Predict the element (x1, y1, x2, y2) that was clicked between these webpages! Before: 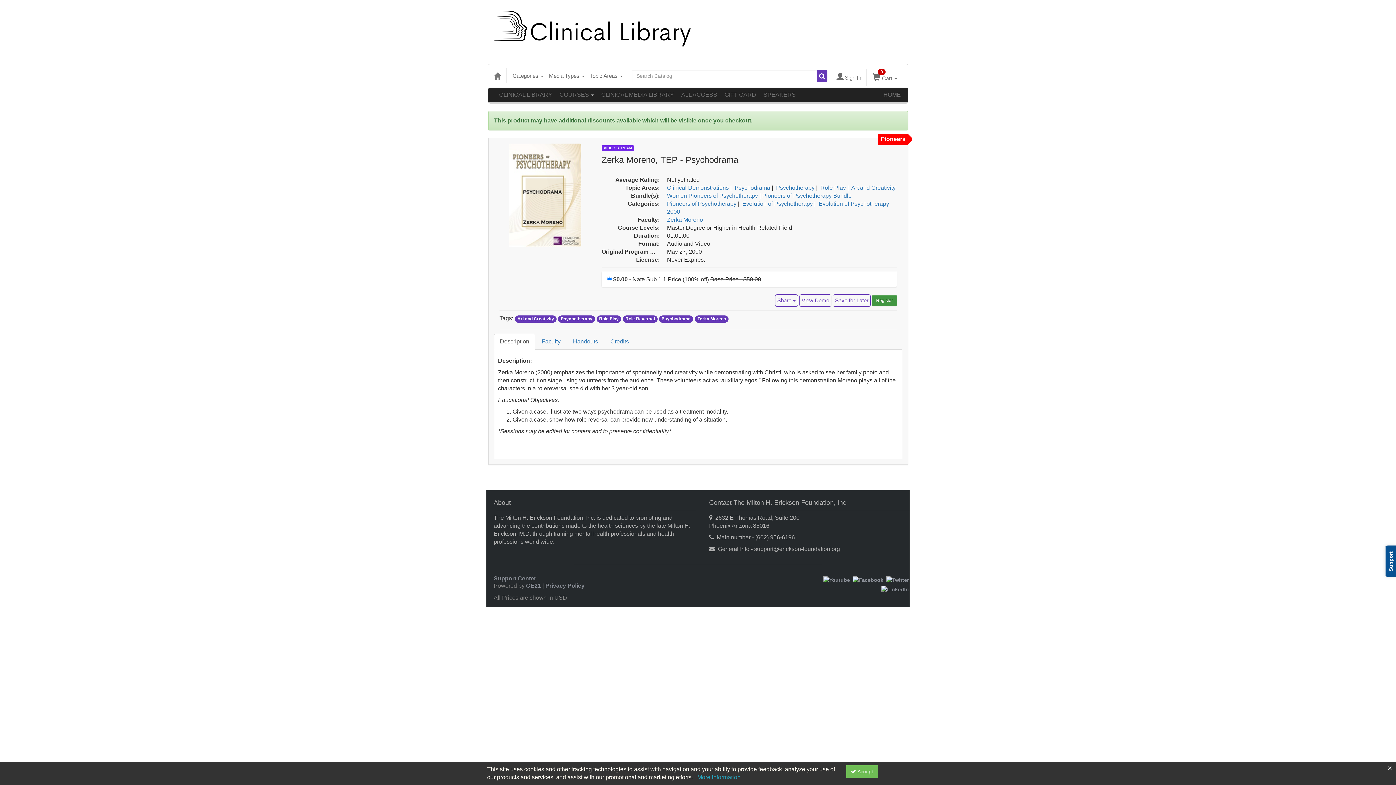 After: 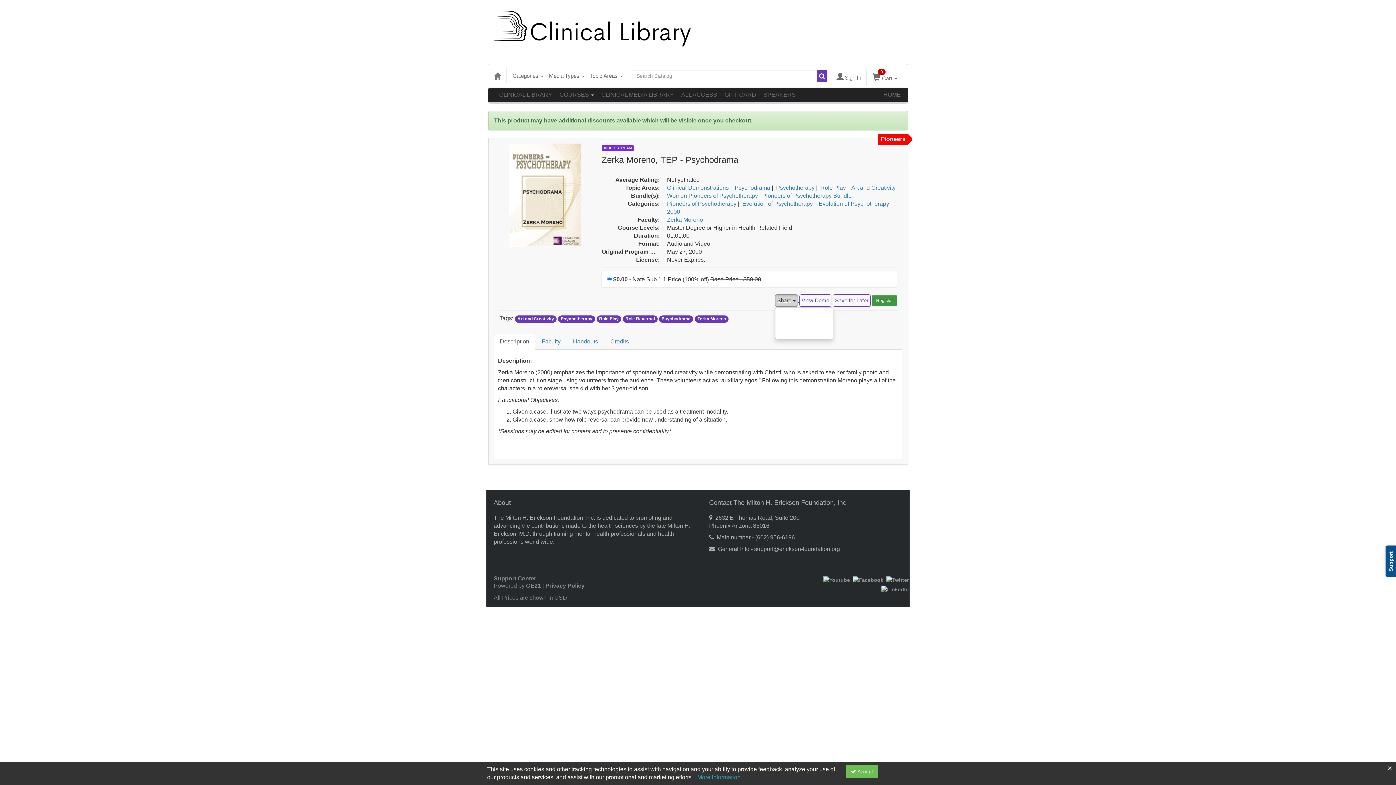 Action: label: Share 
  bbox: (775, 297, 799, 303)